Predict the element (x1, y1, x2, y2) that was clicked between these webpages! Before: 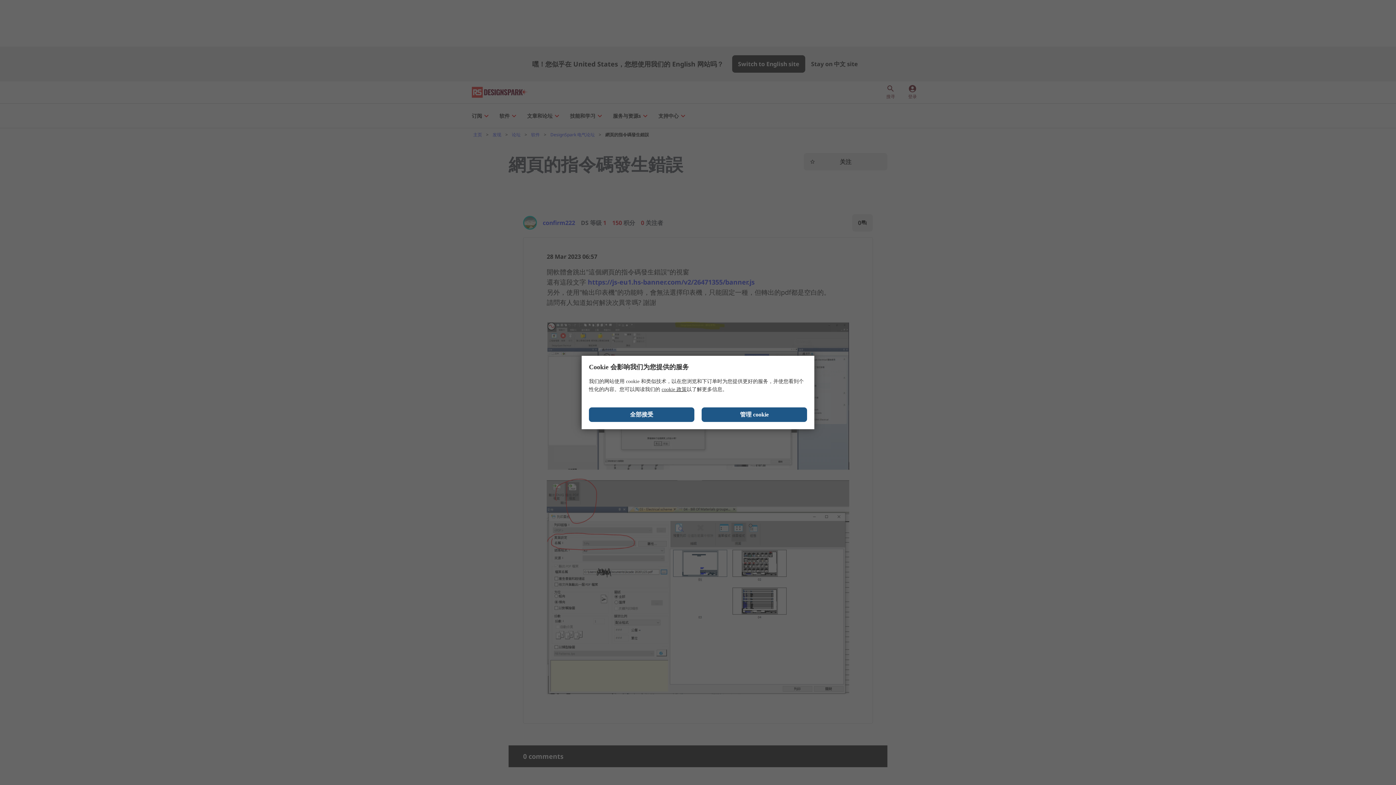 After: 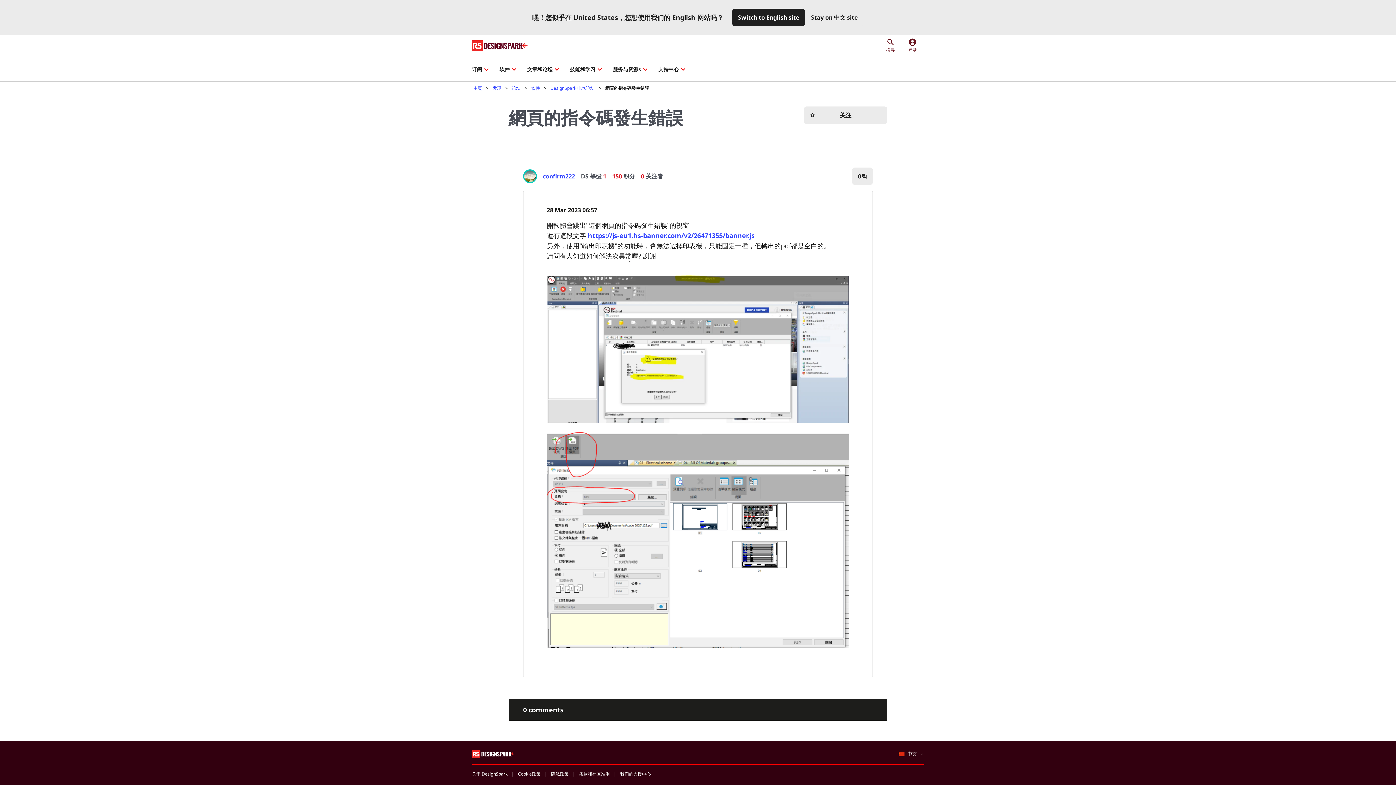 Action: bbox: (589, 407, 694, 422) label: Close consent Widget